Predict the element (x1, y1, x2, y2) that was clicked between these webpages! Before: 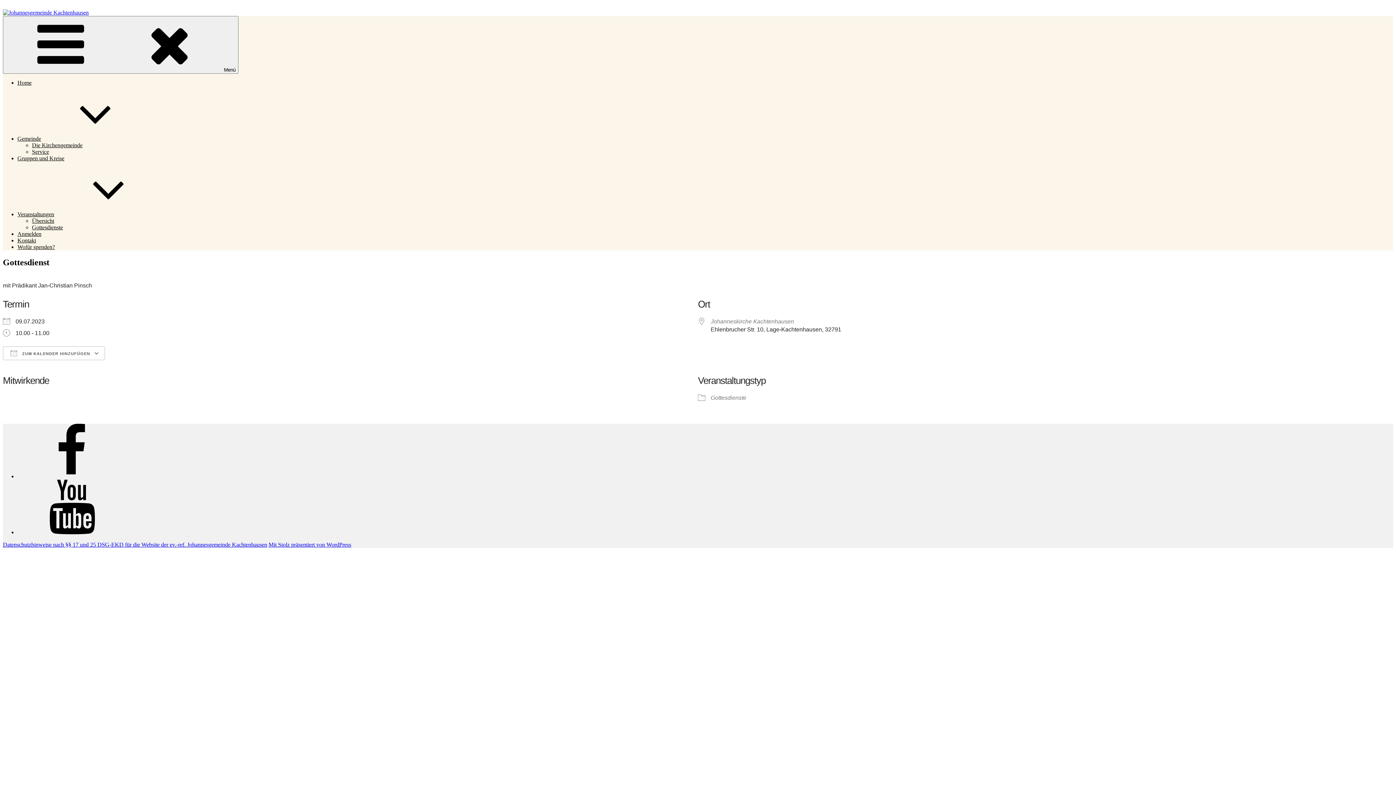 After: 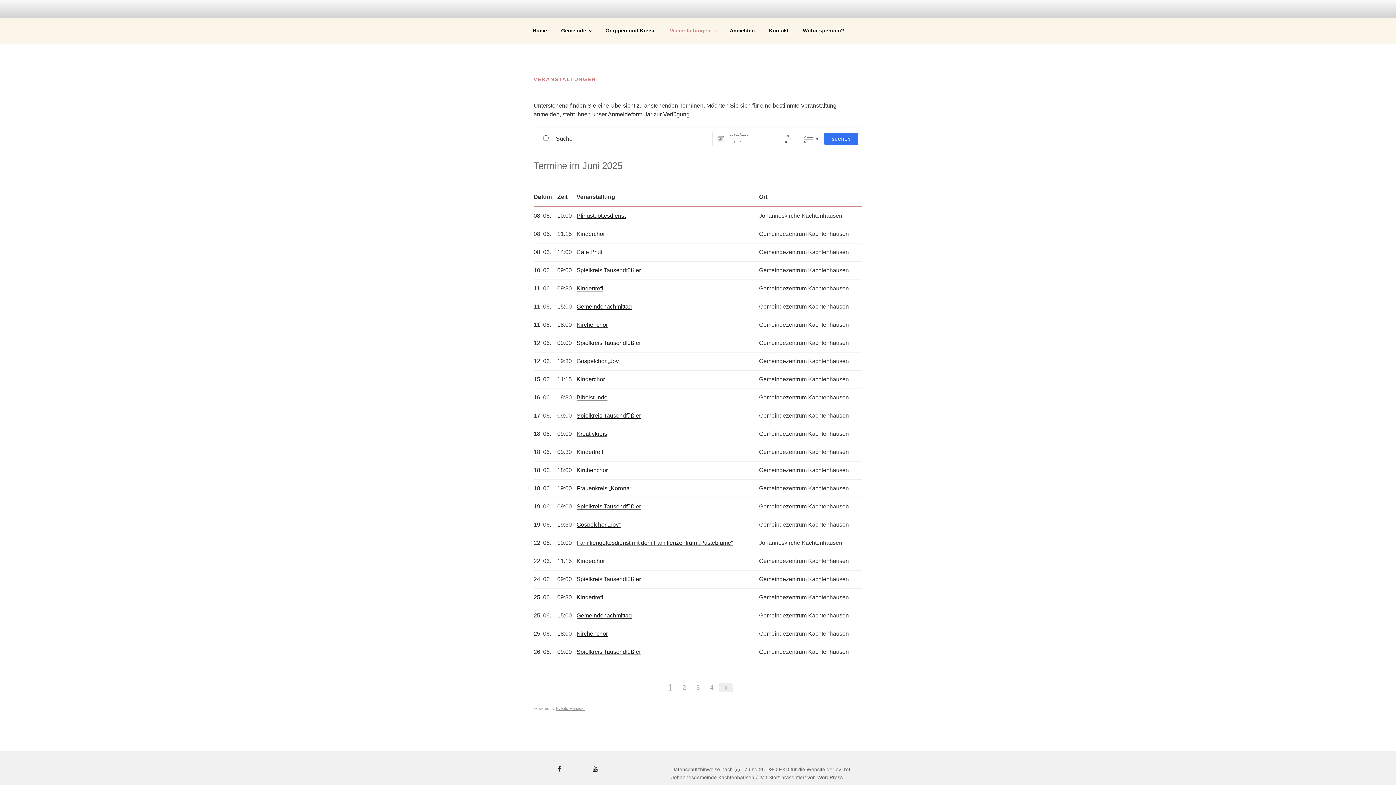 Action: bbox: (17, 211, 163, 217) label: Veranstaltungen